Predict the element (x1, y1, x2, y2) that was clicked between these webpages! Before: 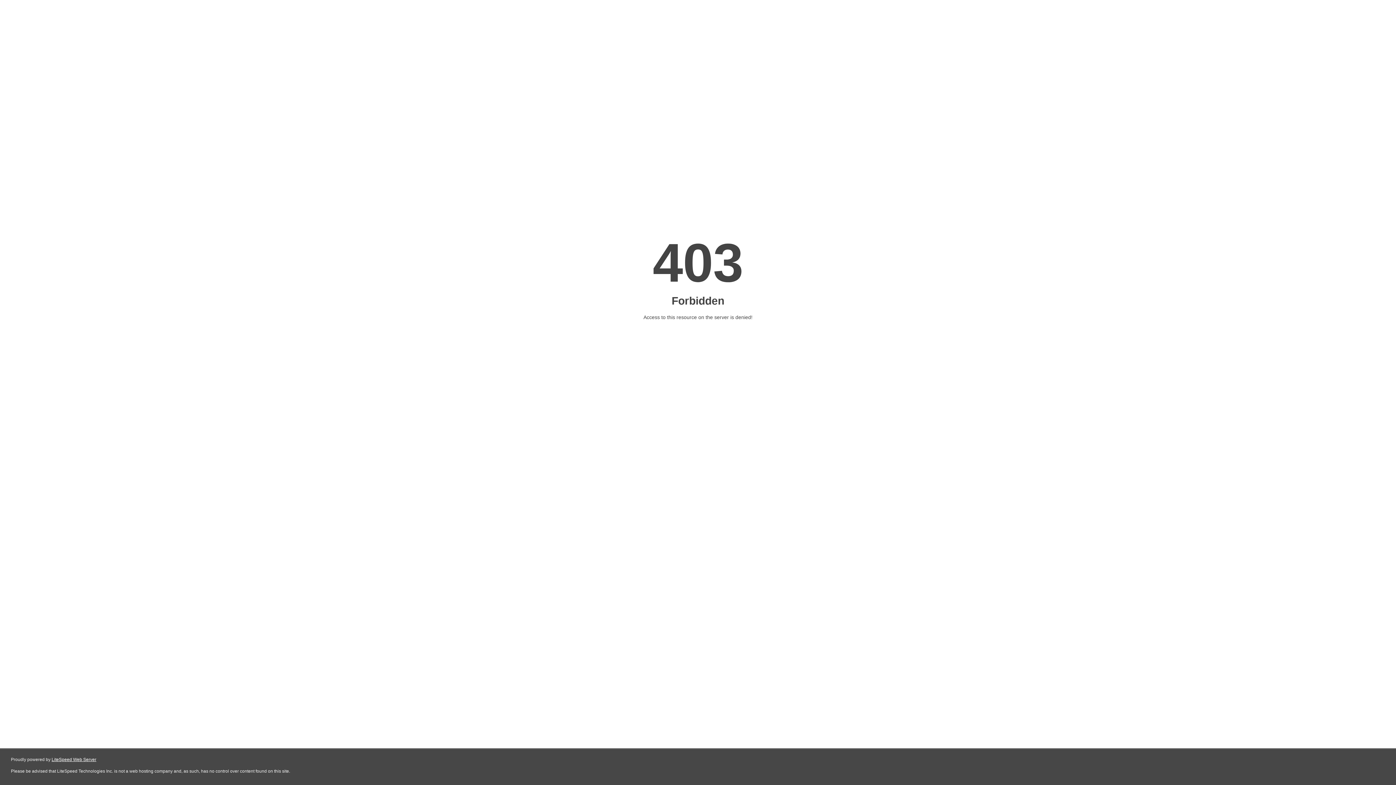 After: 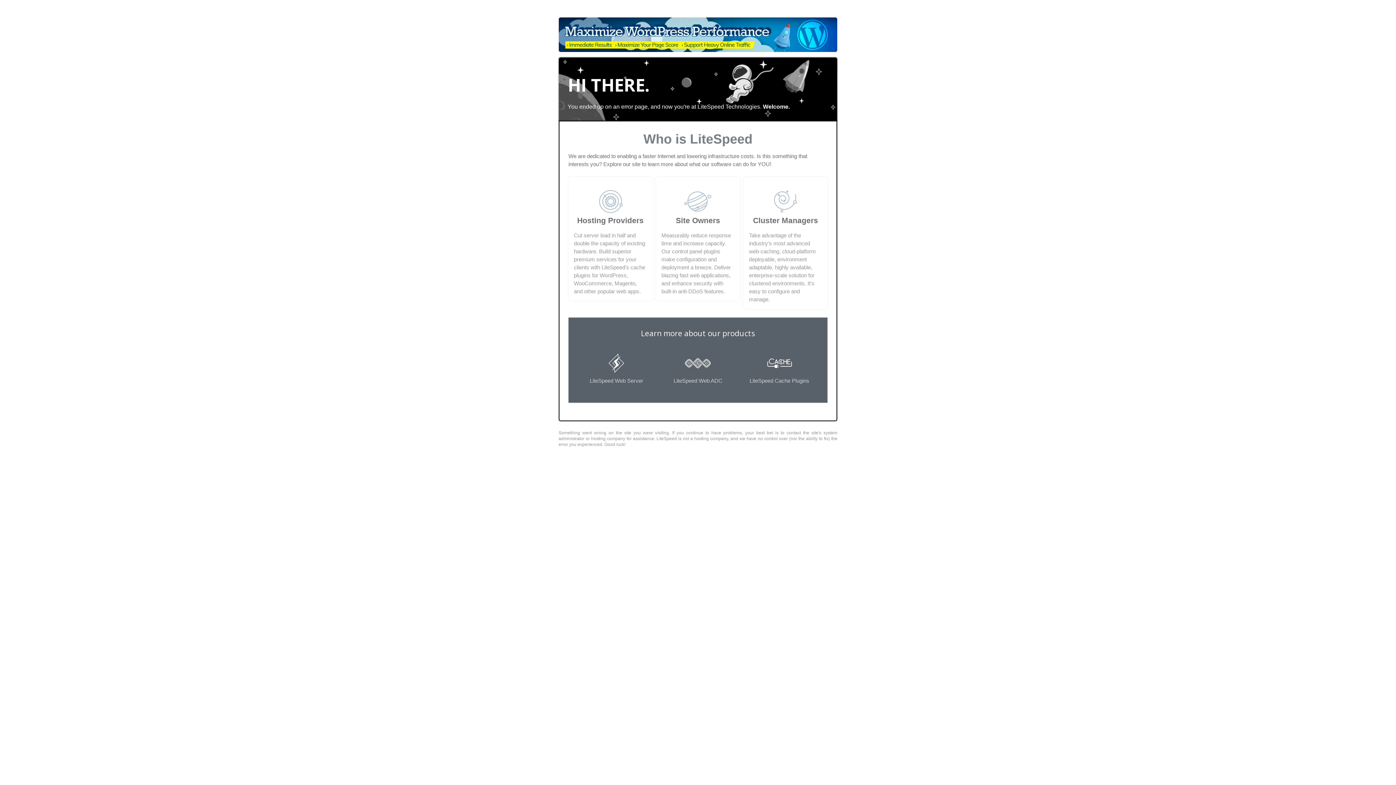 Action: bbox: (51, 757, 96, 762) label: LiteSpeed Web Server